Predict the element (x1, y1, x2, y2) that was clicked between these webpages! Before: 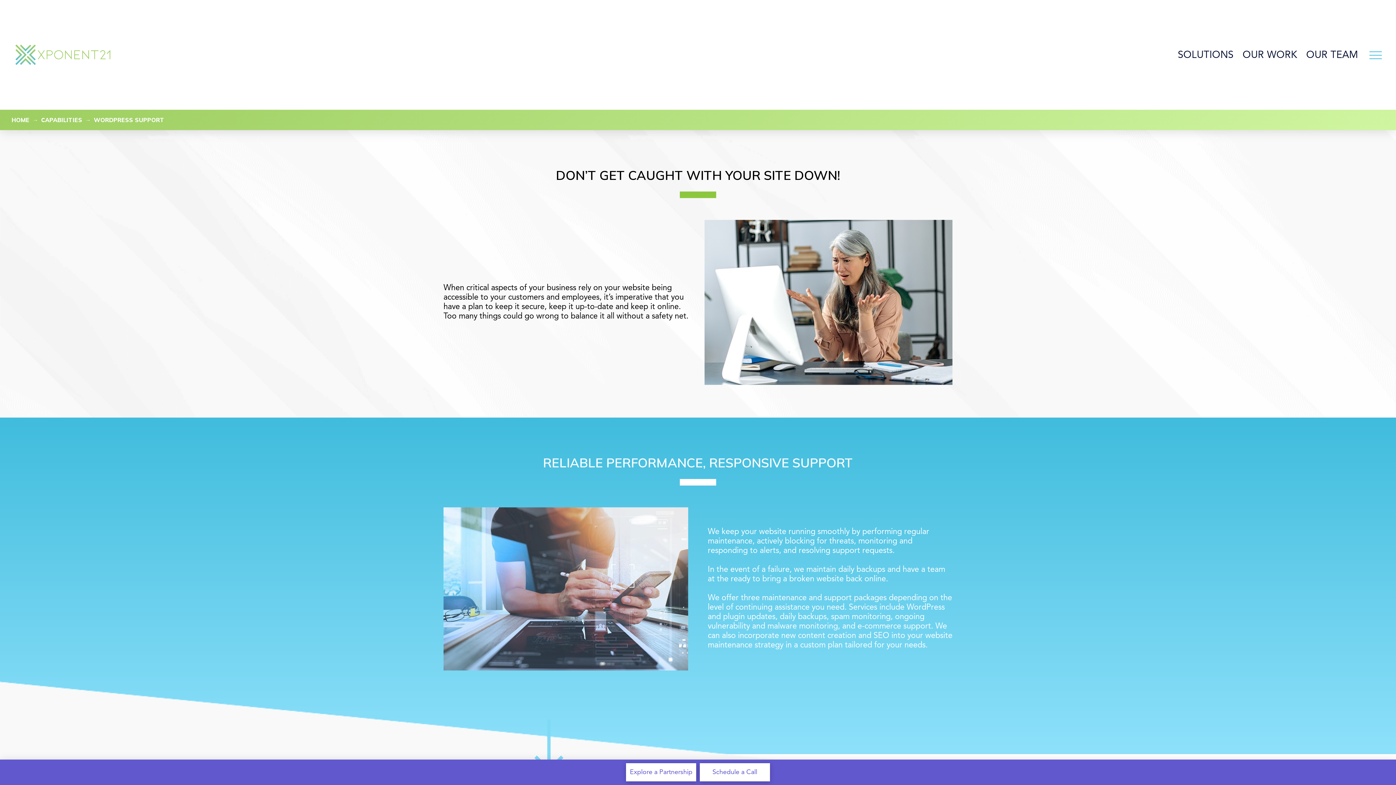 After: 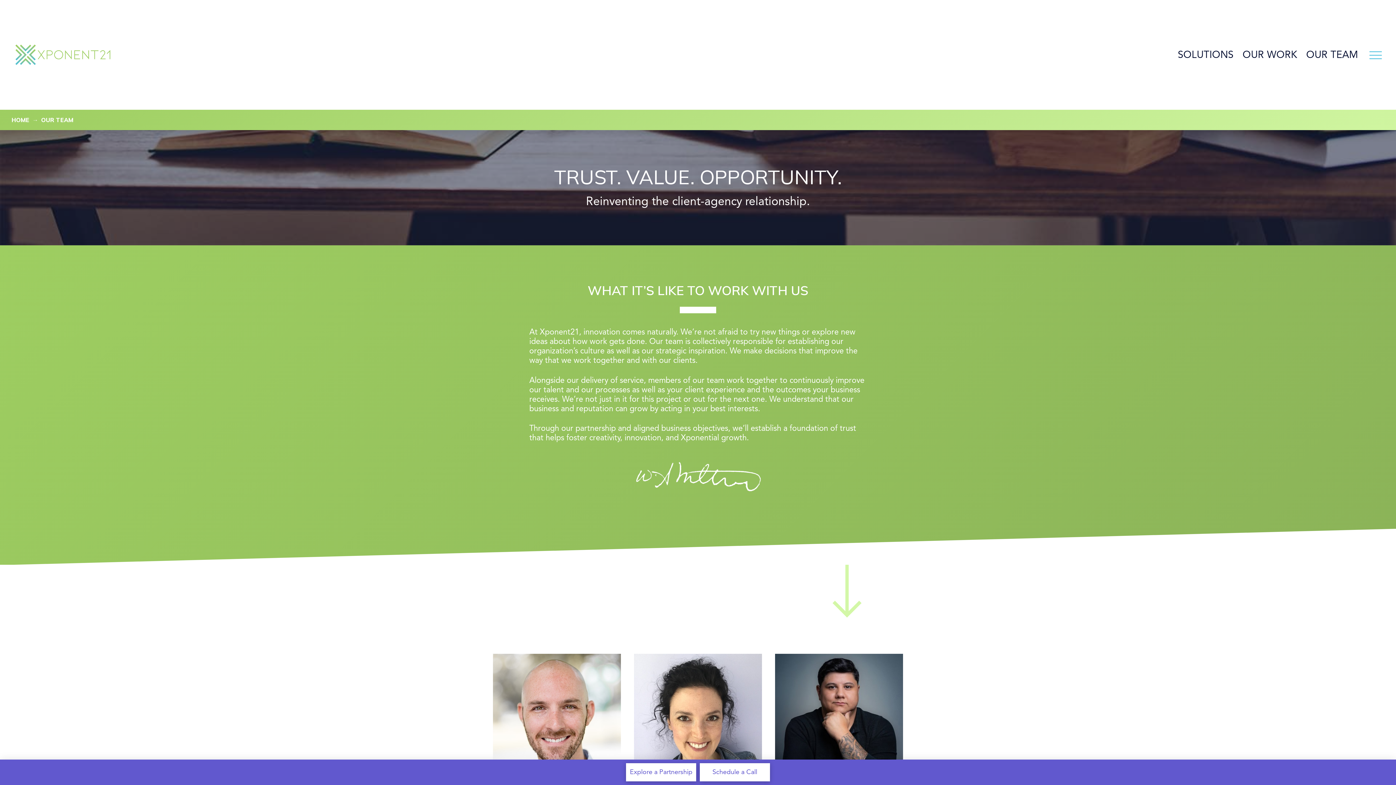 Action: label: OUR TEAM bbox: (1306, 50, 1367, 60)